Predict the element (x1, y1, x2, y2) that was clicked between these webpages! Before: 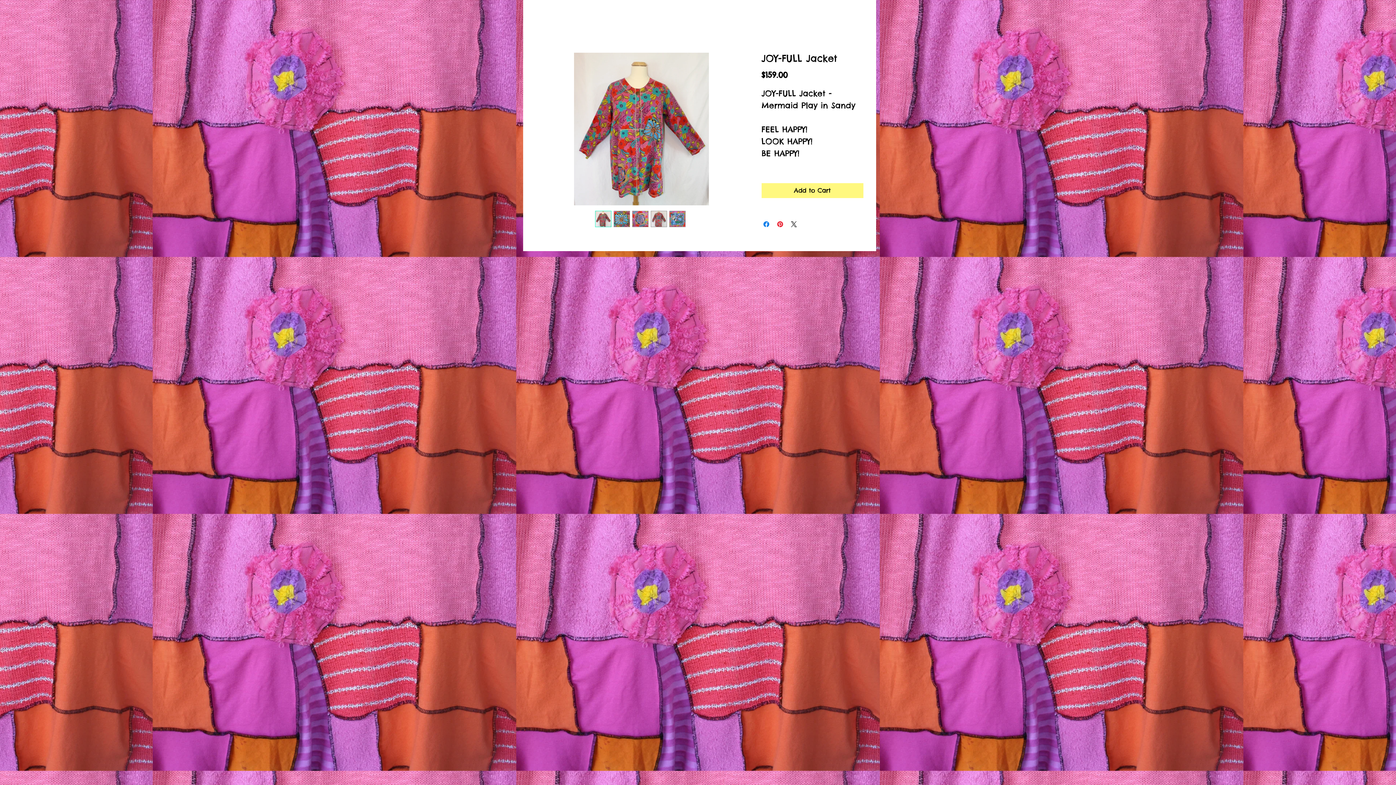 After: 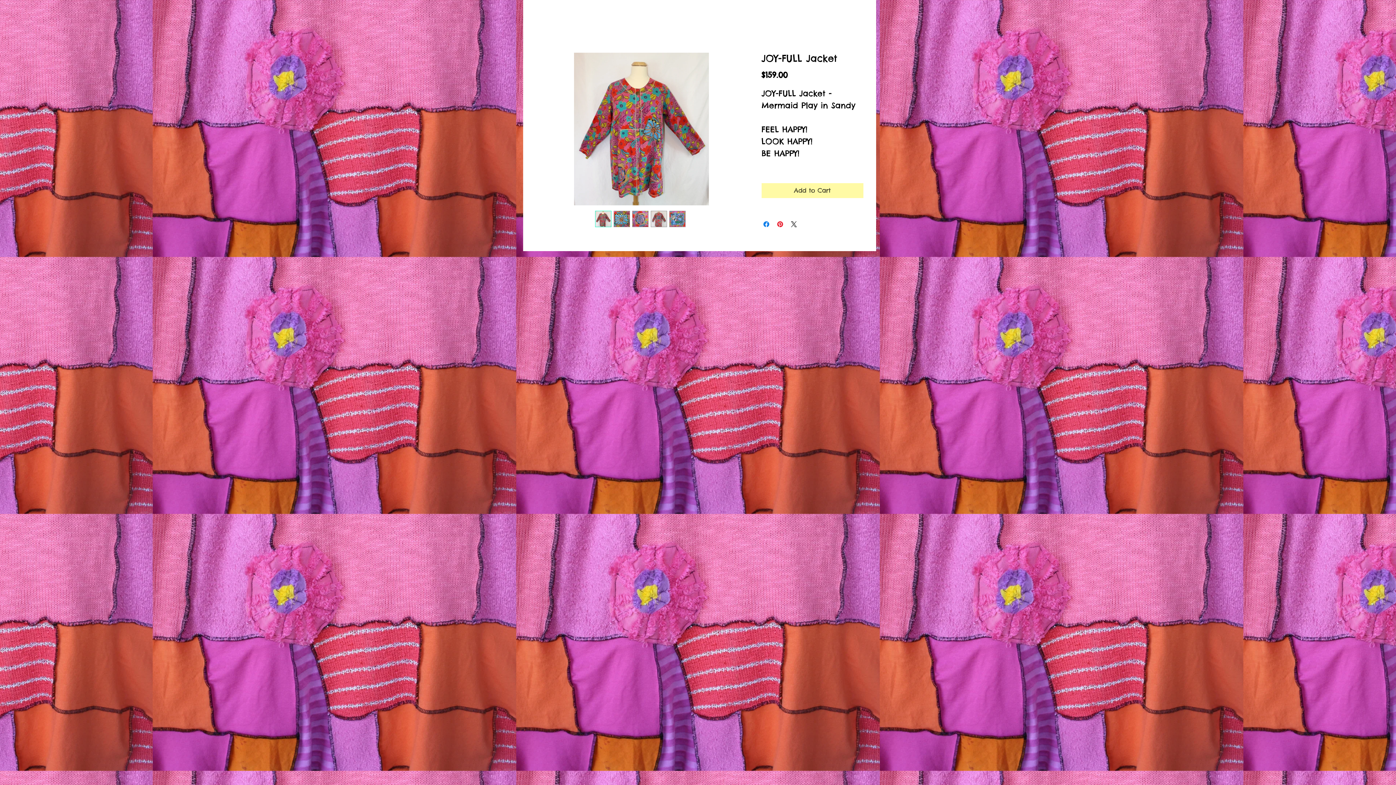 Action: label: Add to Cart bbox: (761, 183, 863, 198)